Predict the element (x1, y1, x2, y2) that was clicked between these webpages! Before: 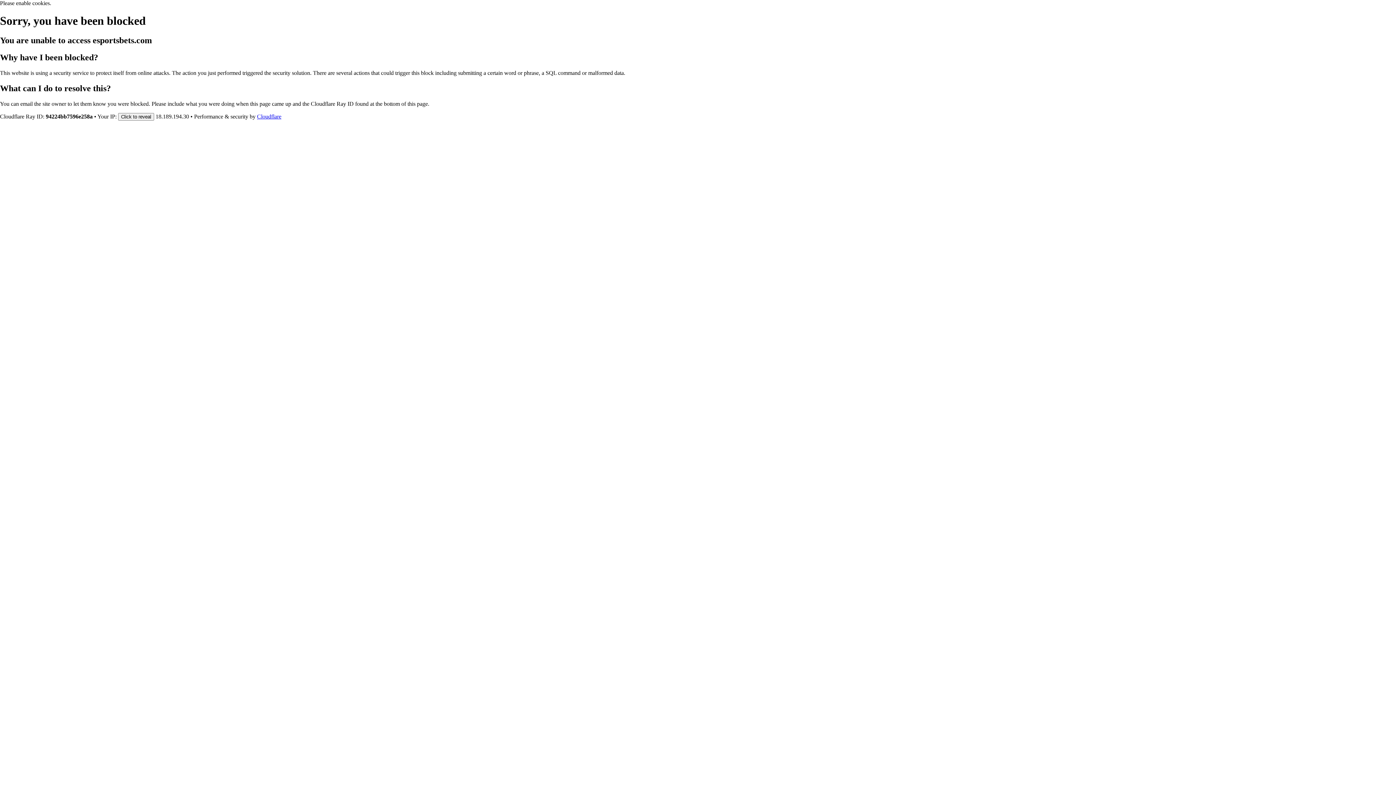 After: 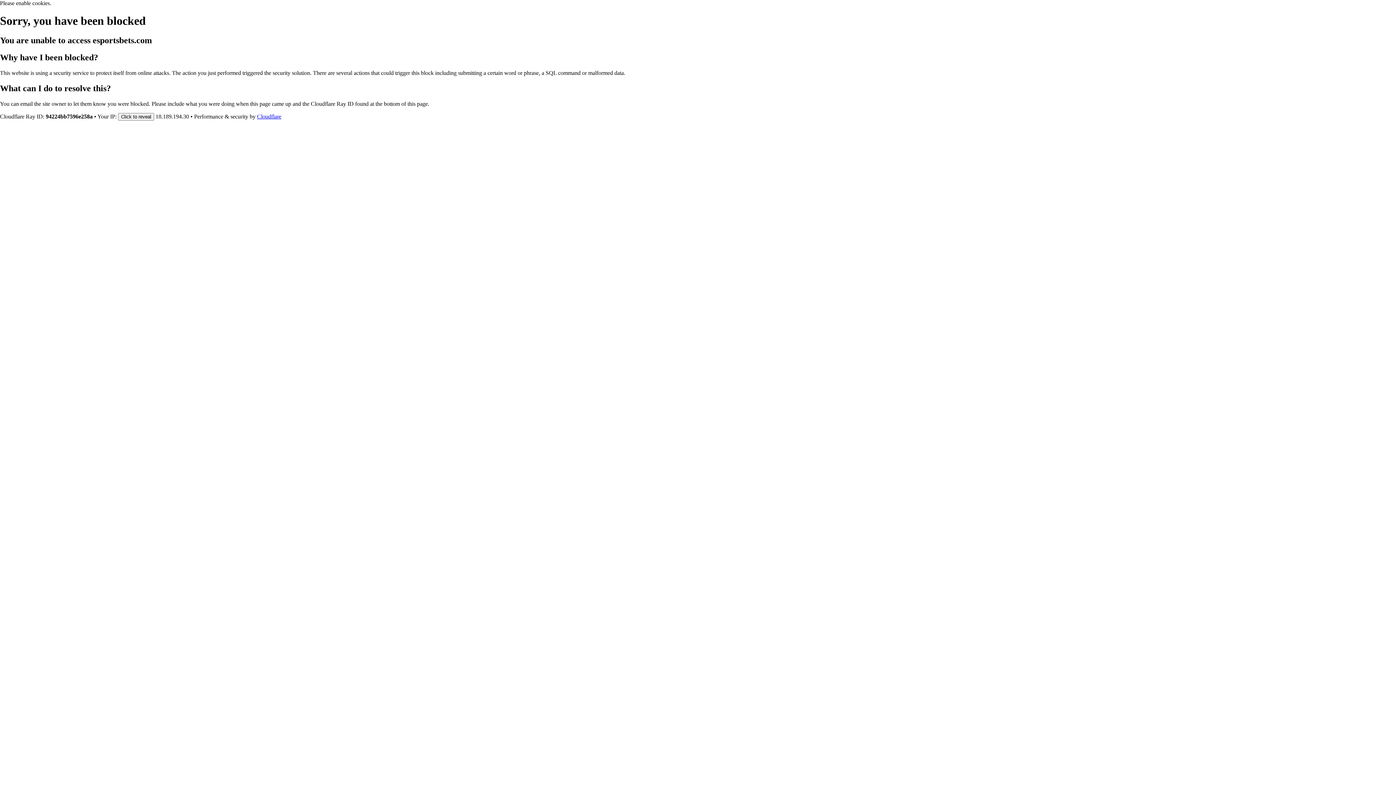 Action: label: Cloudflare bbox: (257, 113, 281, 119)